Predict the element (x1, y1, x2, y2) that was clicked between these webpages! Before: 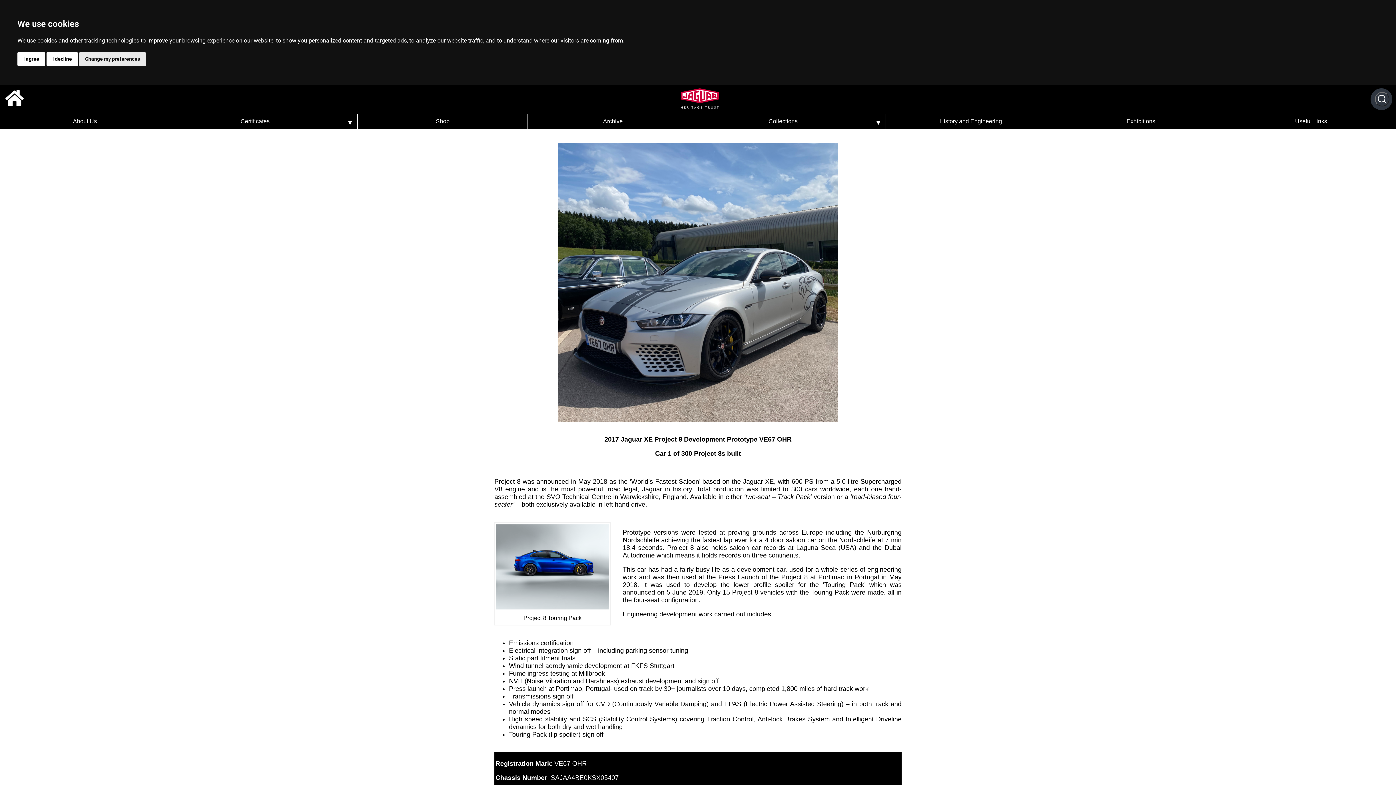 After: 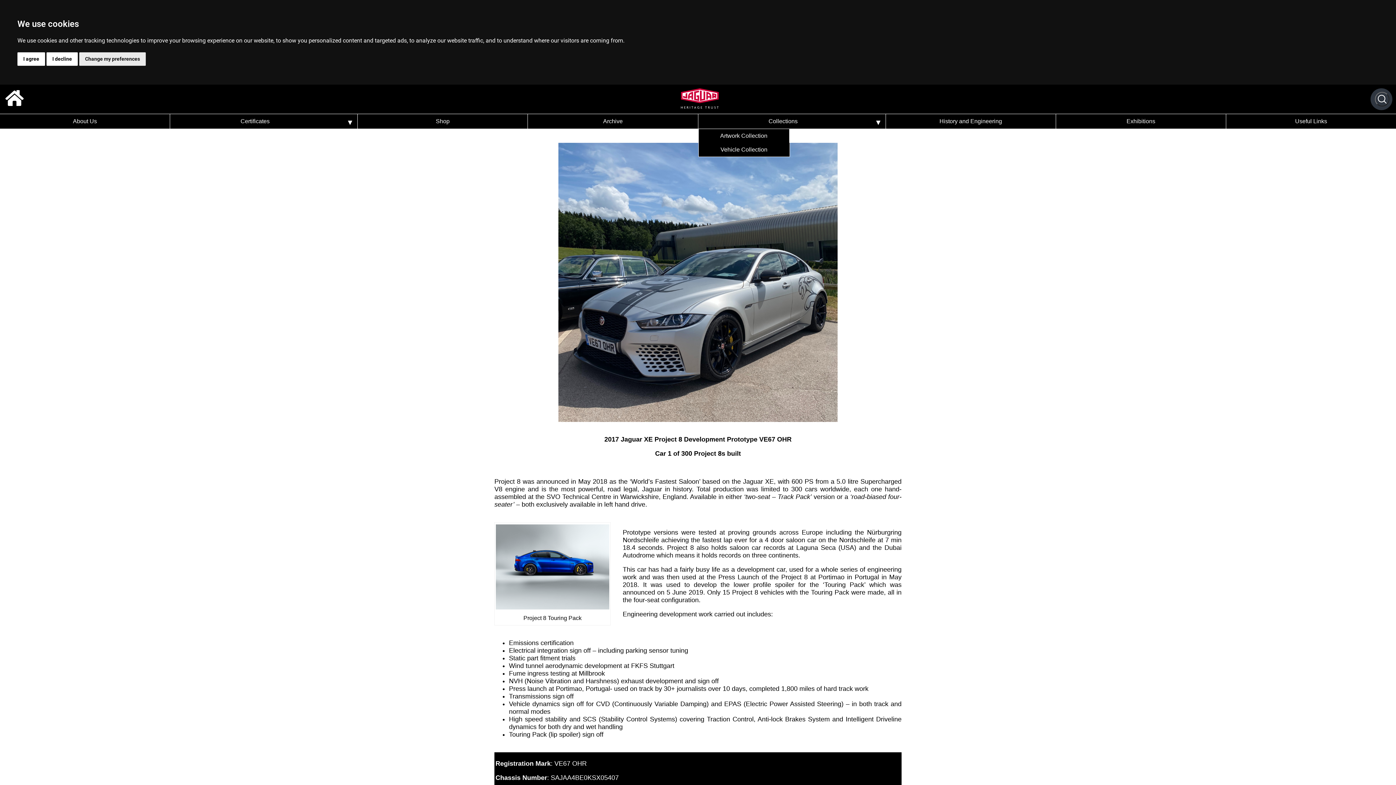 Action: bbox: (698, 114, 868, 128) label: Collections